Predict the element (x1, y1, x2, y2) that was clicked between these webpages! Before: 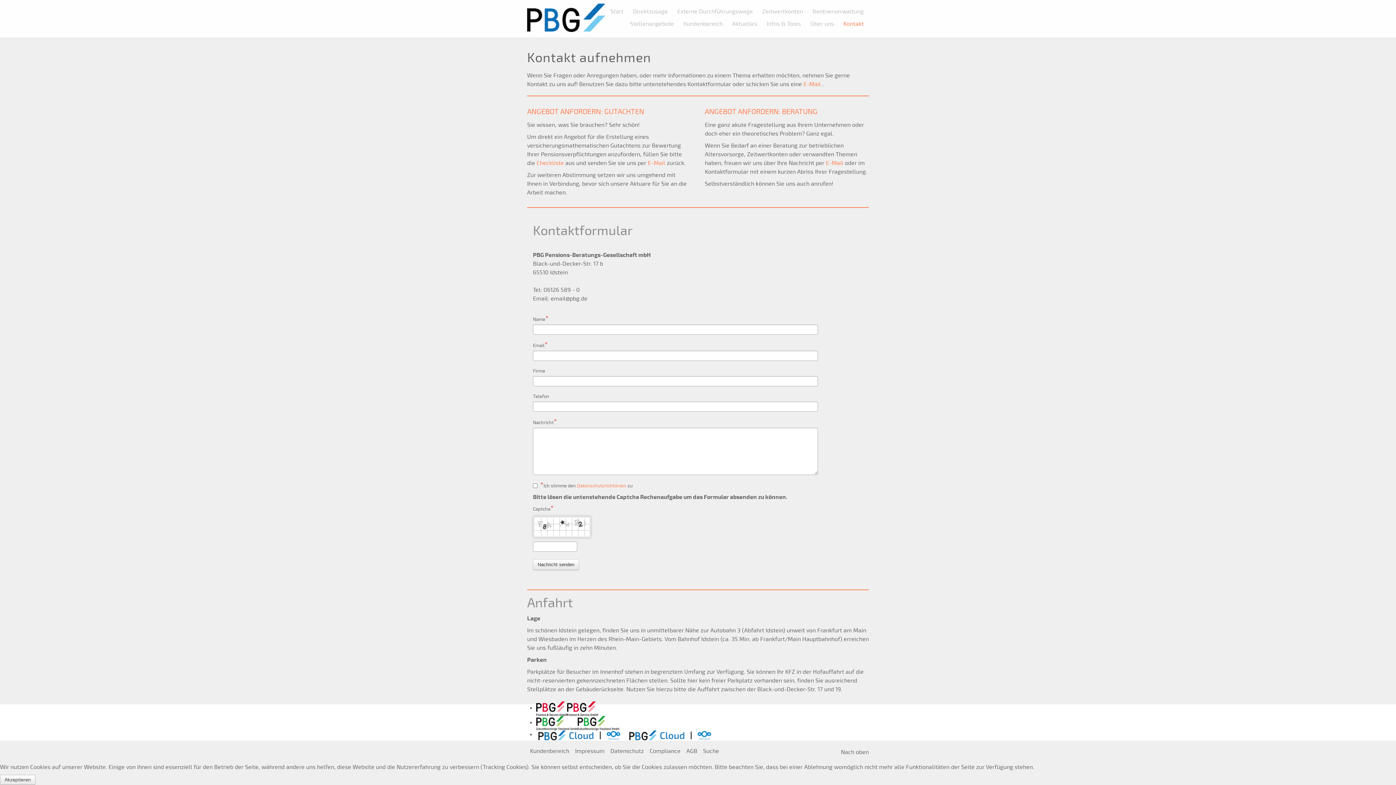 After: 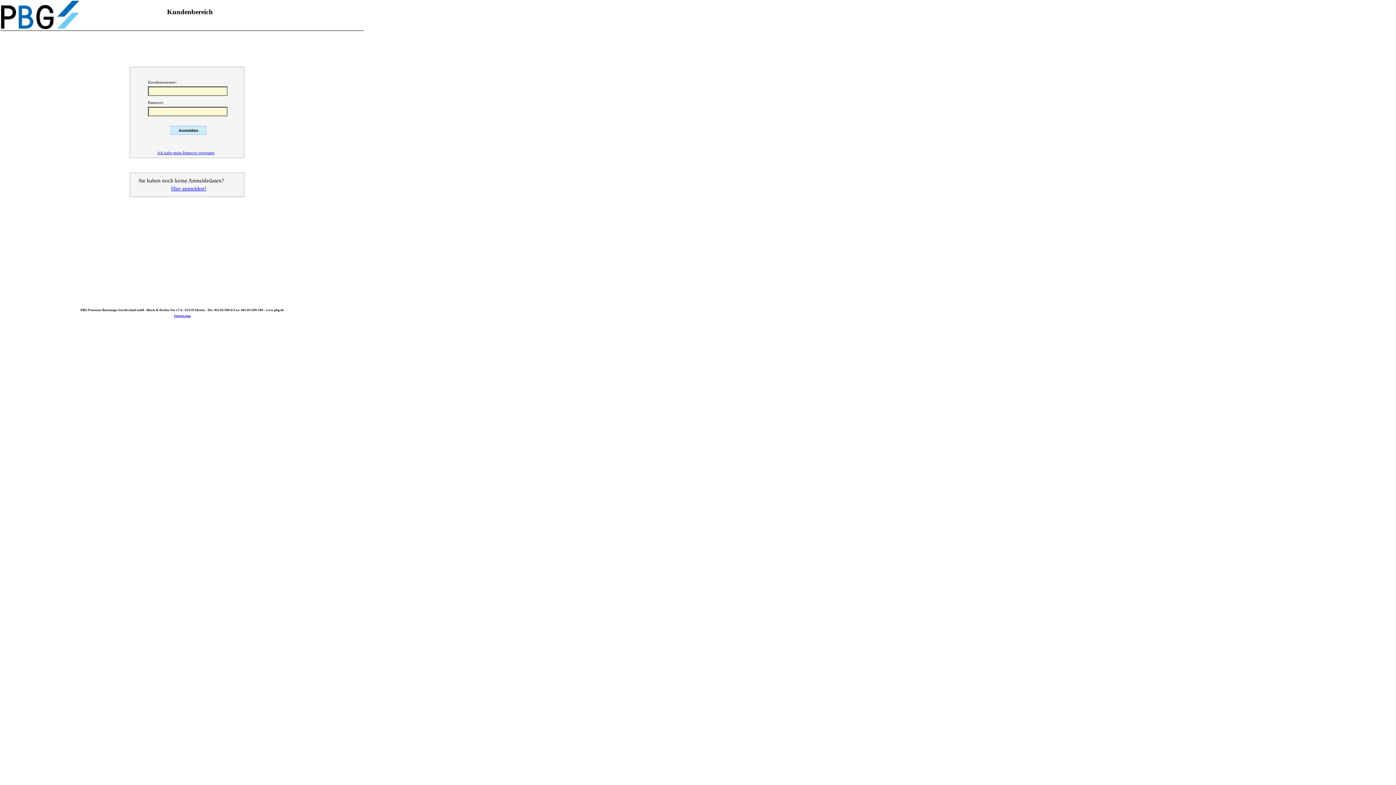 Action: bbox: (530, 748, 569, 754) label: Kundenbereich